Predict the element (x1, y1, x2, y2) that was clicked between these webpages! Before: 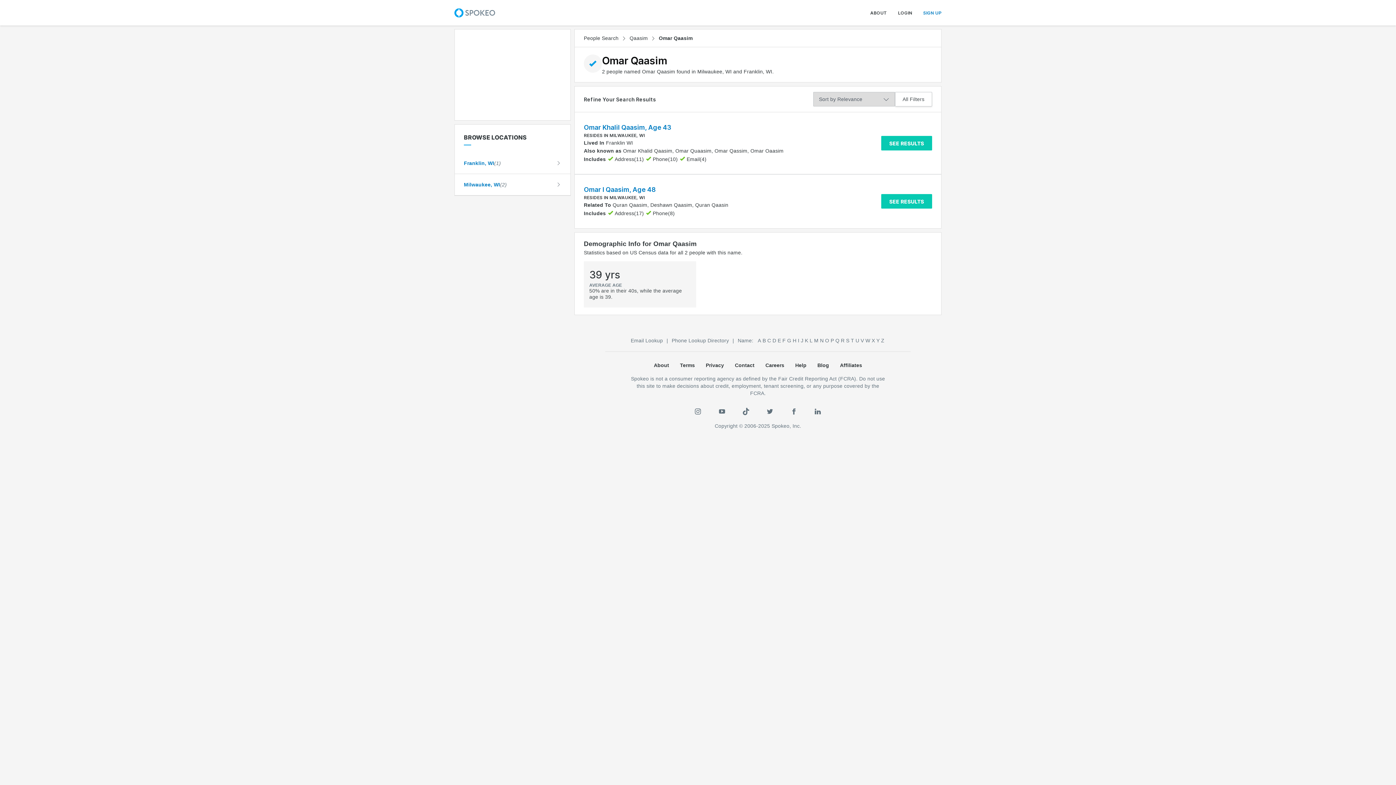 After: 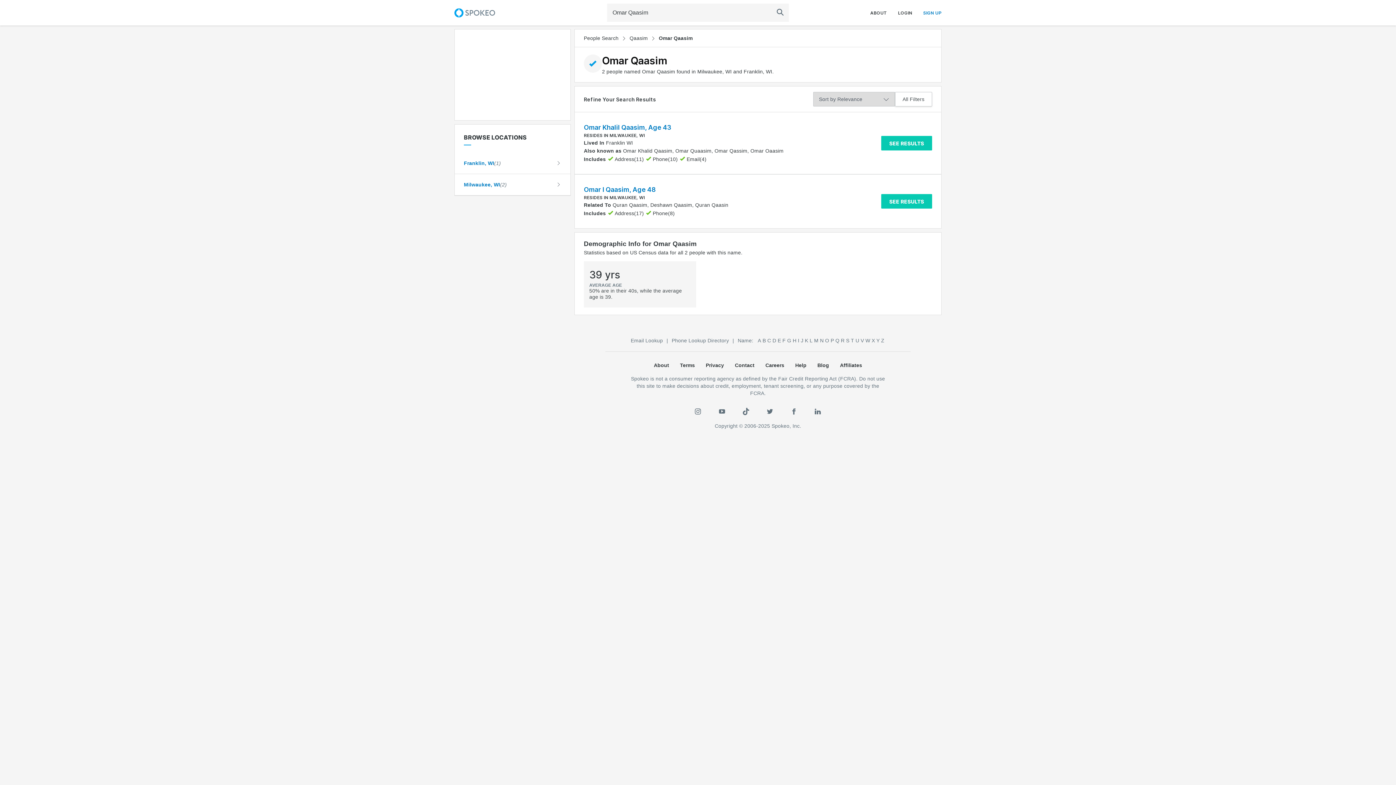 Action: bbox: (690, 404, 705, 419) label: Spokeo Instagram Channel